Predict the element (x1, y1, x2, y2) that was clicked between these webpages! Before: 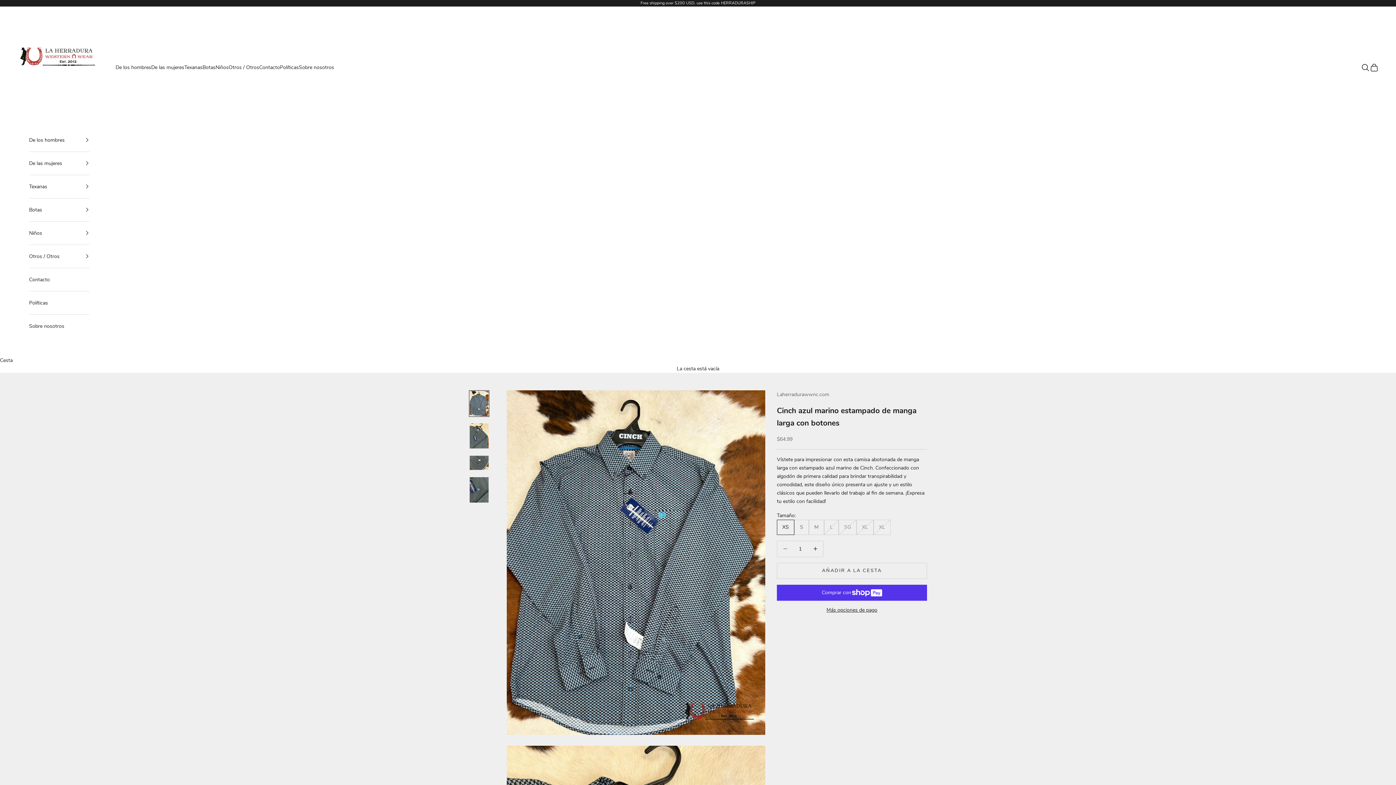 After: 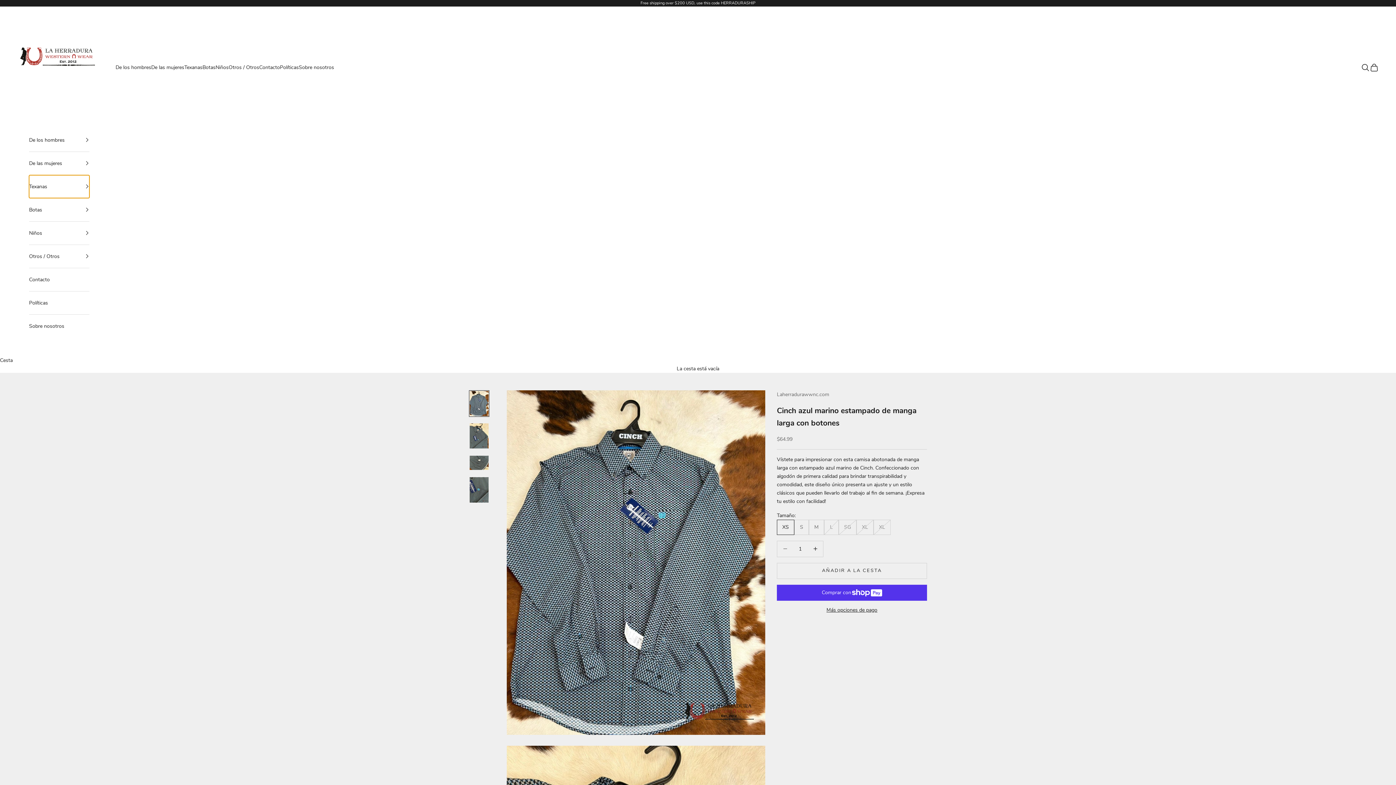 Action: bbox: (29, 175, 89, 198) label: Texanas